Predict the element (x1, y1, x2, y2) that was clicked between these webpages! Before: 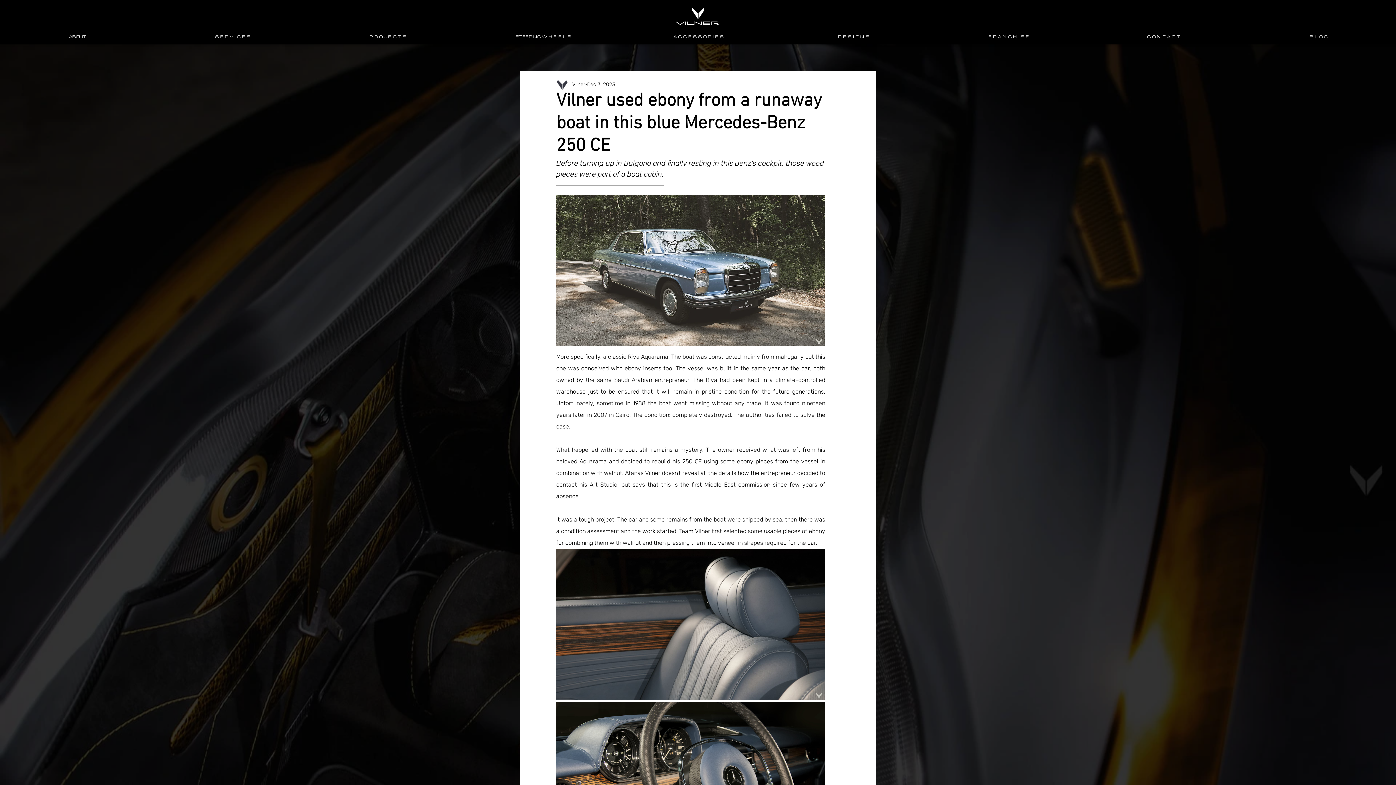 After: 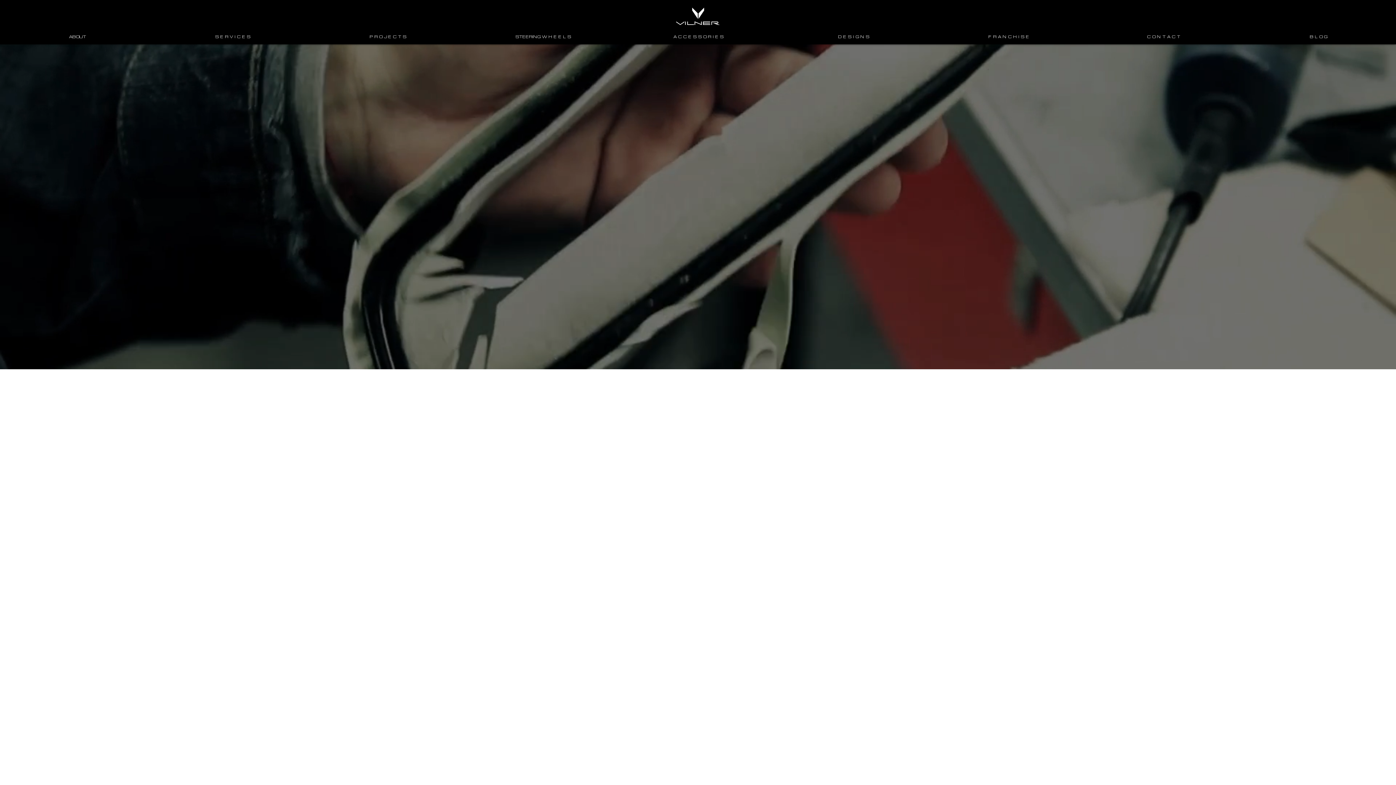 Action: bbox: (155, 29, 310, 44) label: S E R V I C E S